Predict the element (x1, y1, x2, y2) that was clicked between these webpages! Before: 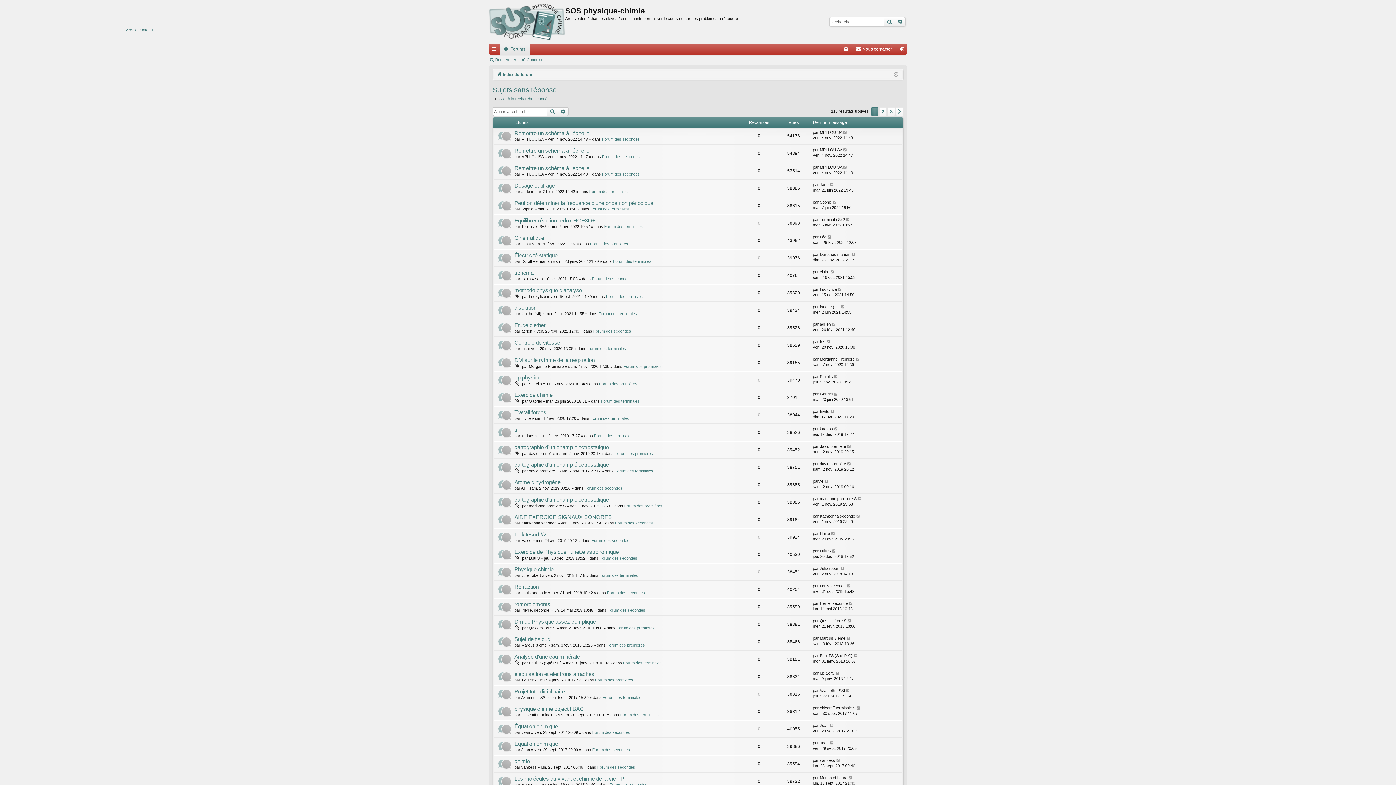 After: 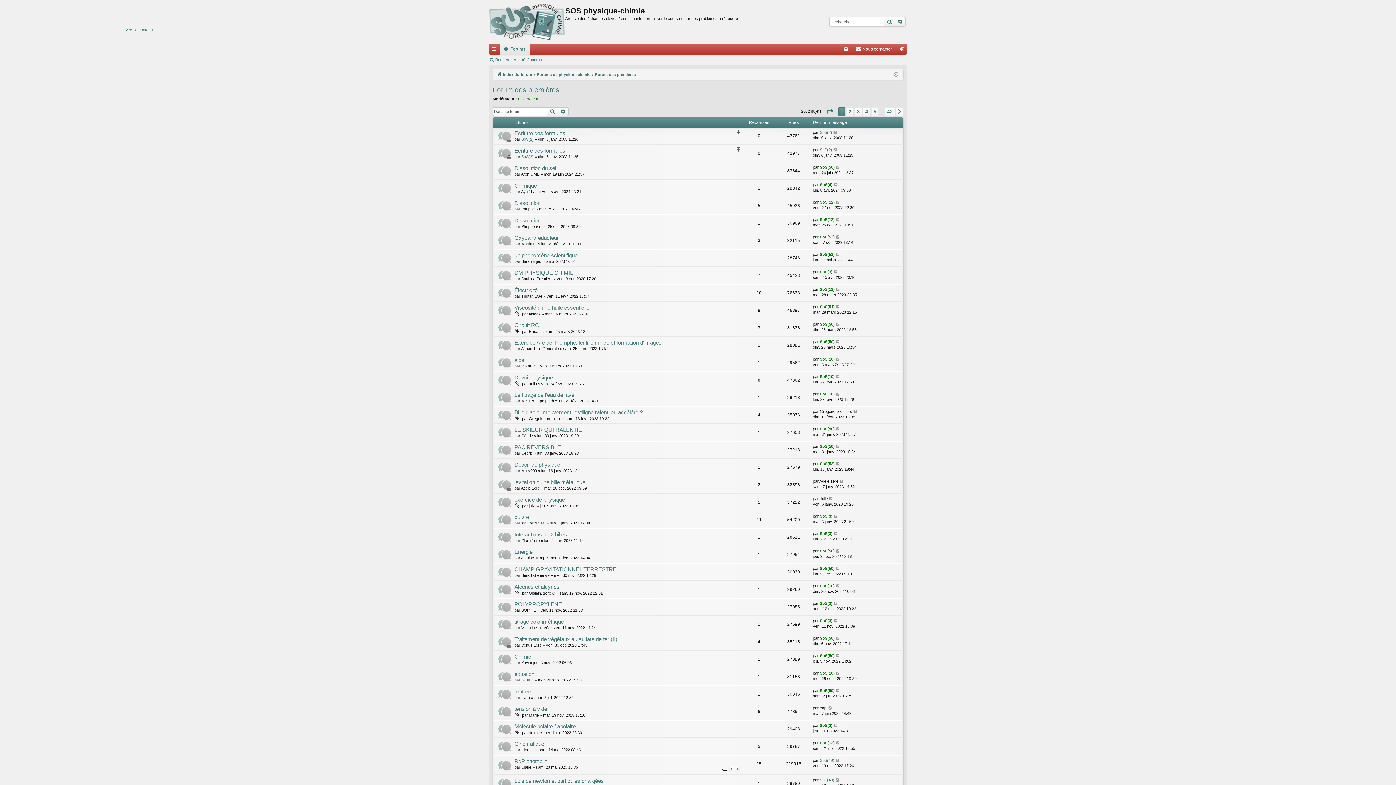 Action: label: Forum des premières bbox: (595, 678, 633, 682)